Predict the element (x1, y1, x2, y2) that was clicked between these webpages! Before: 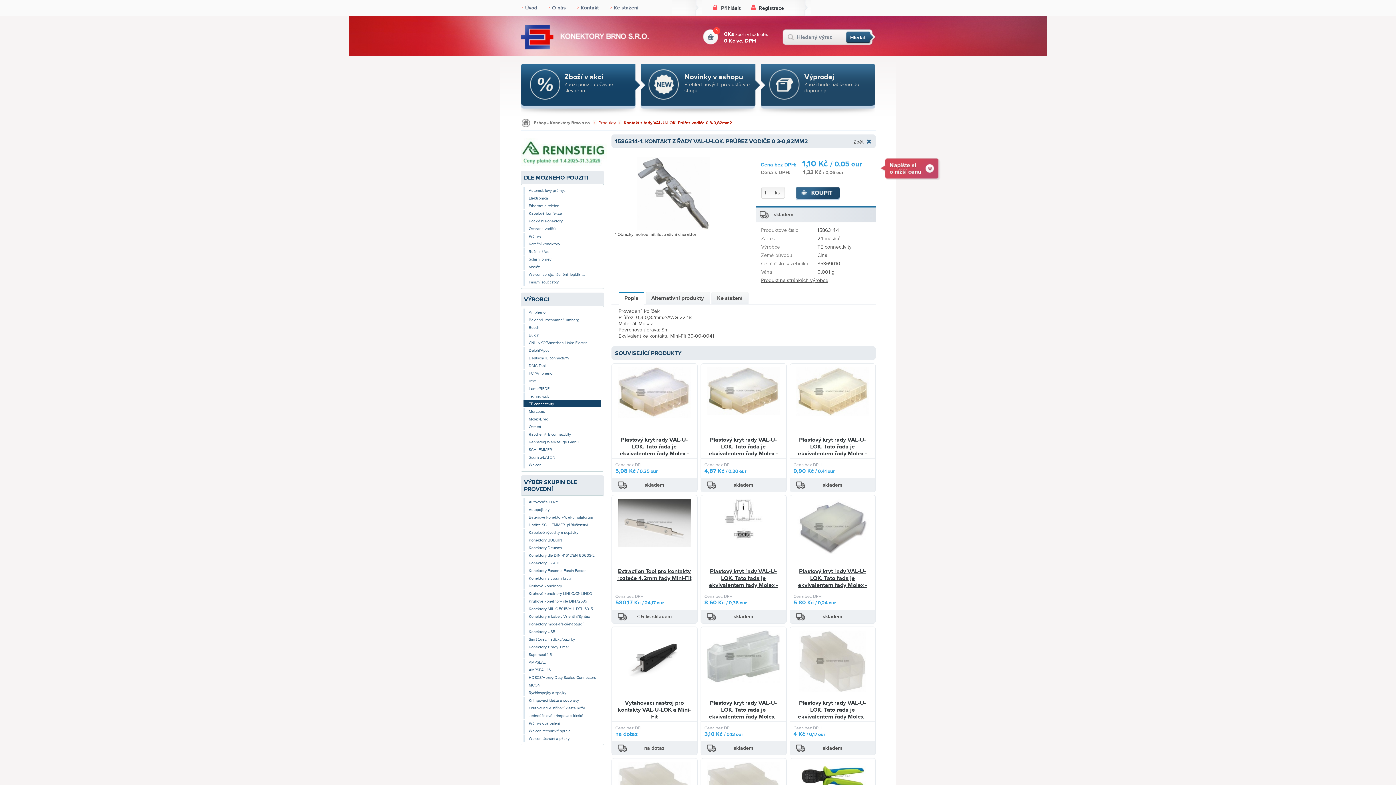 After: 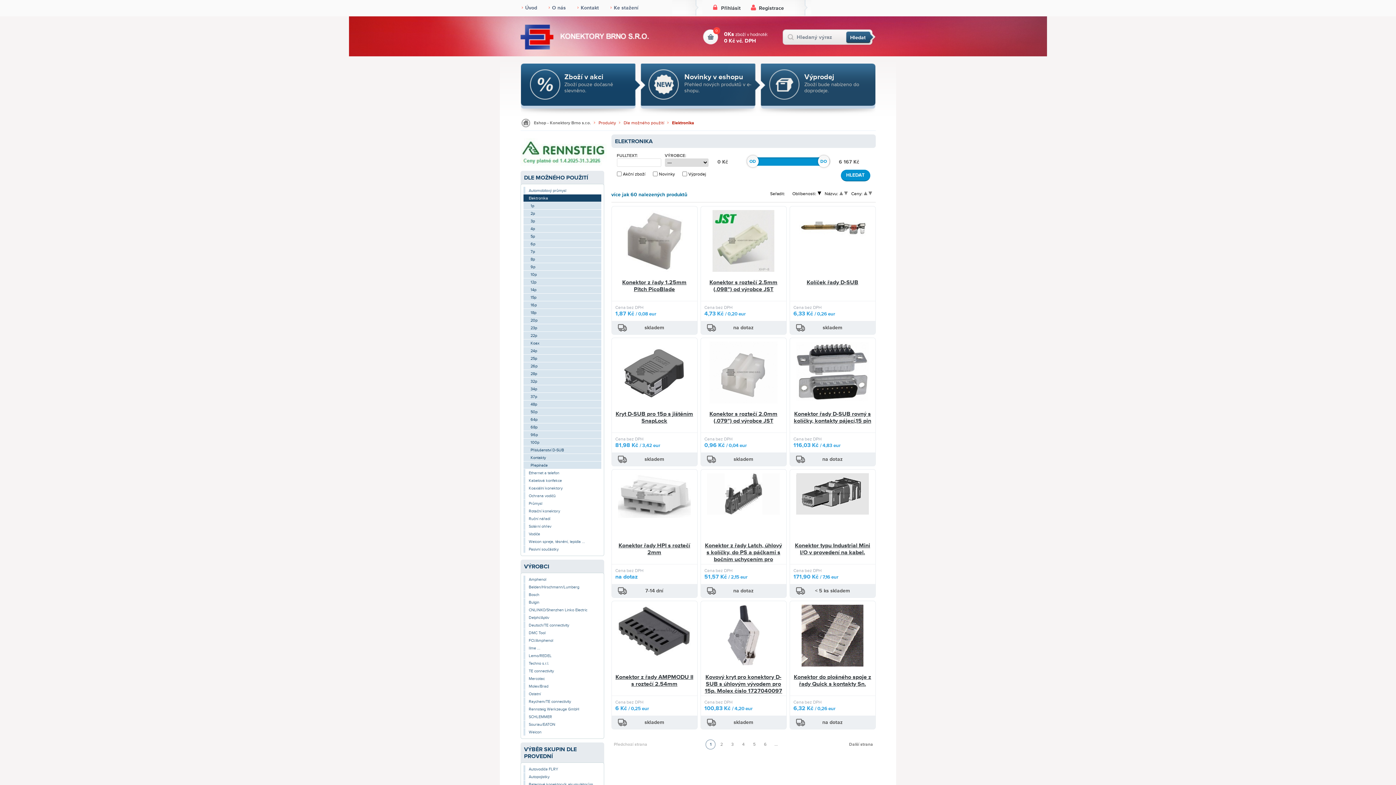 Action: bbox: (523, 194, 601, 201) label: Elektronika